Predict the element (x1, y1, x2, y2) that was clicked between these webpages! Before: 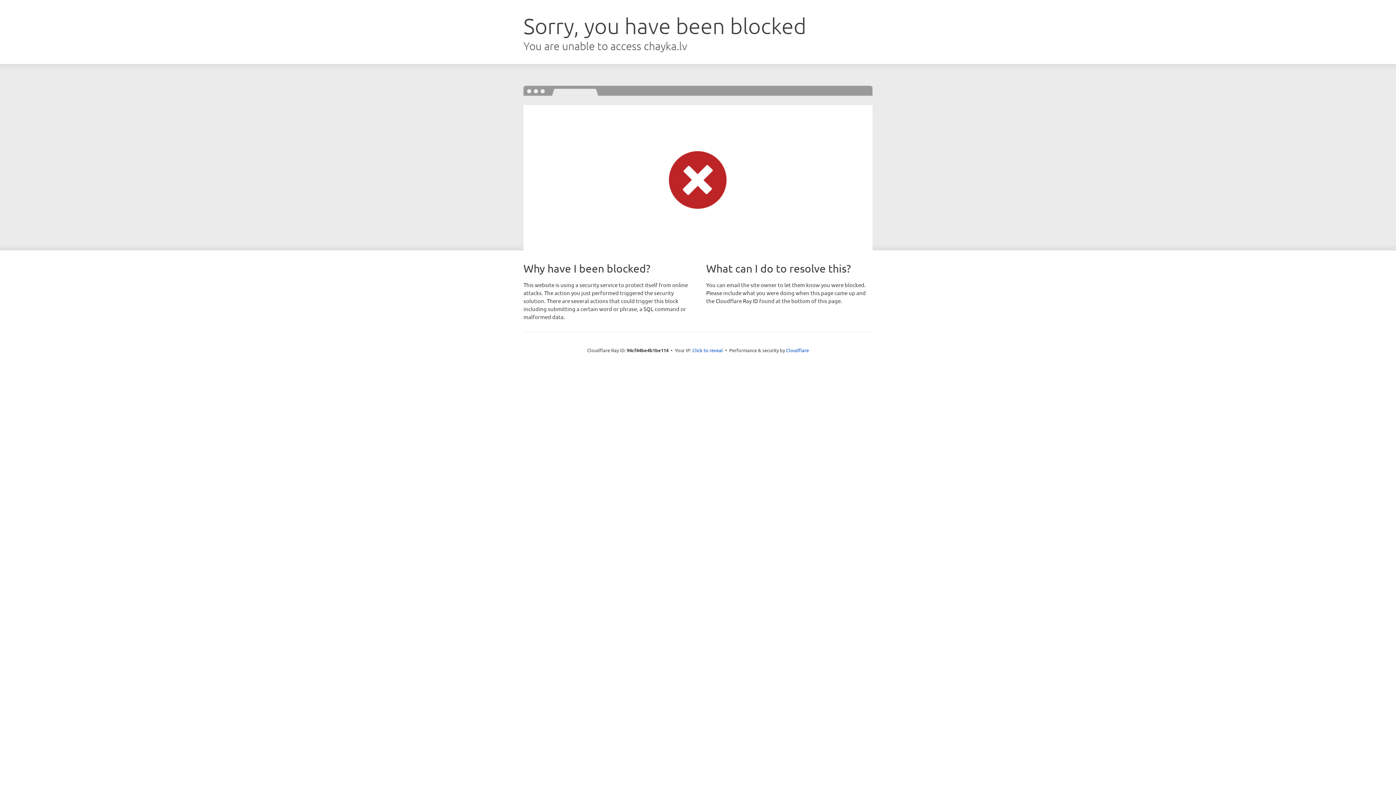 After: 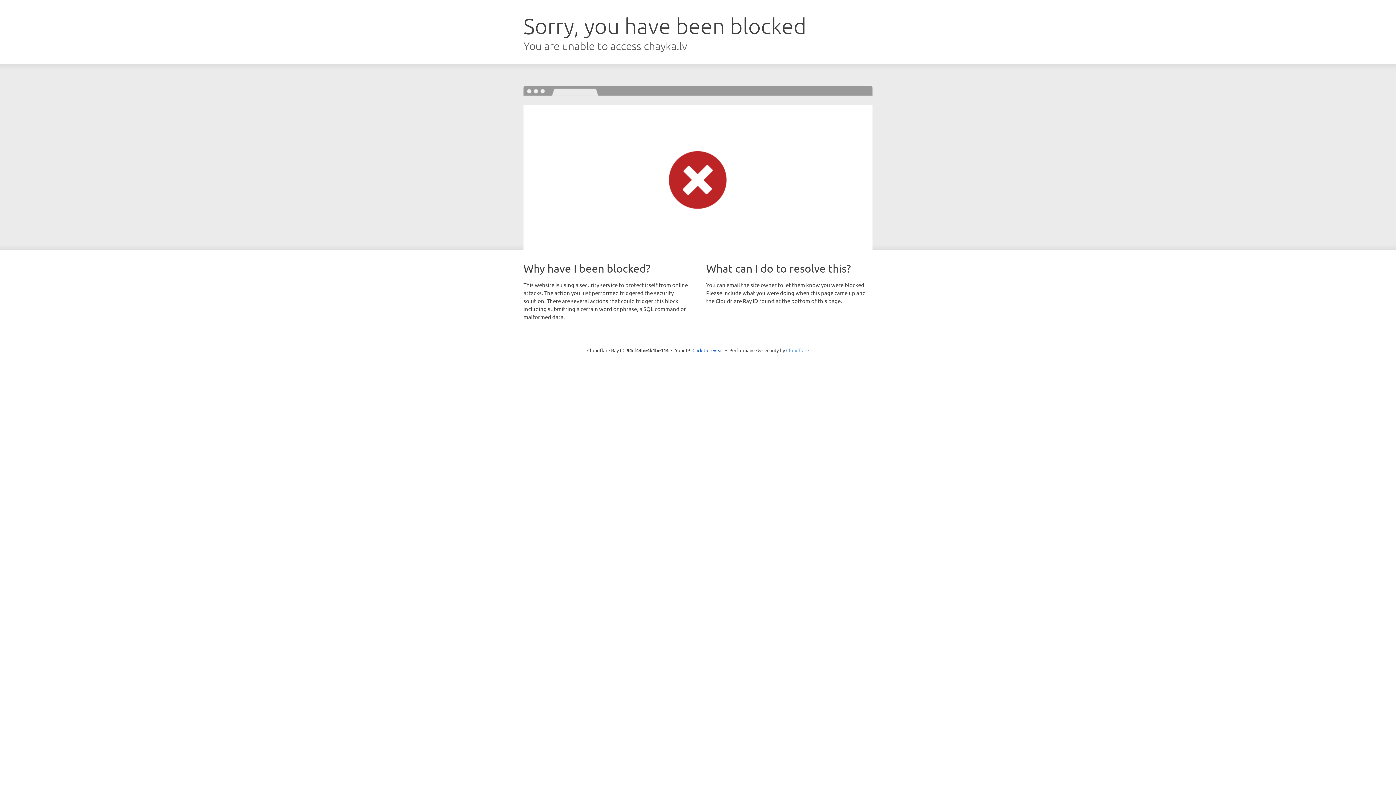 Action: bbox: (786, 347, 809, 353) label: Cloudflare